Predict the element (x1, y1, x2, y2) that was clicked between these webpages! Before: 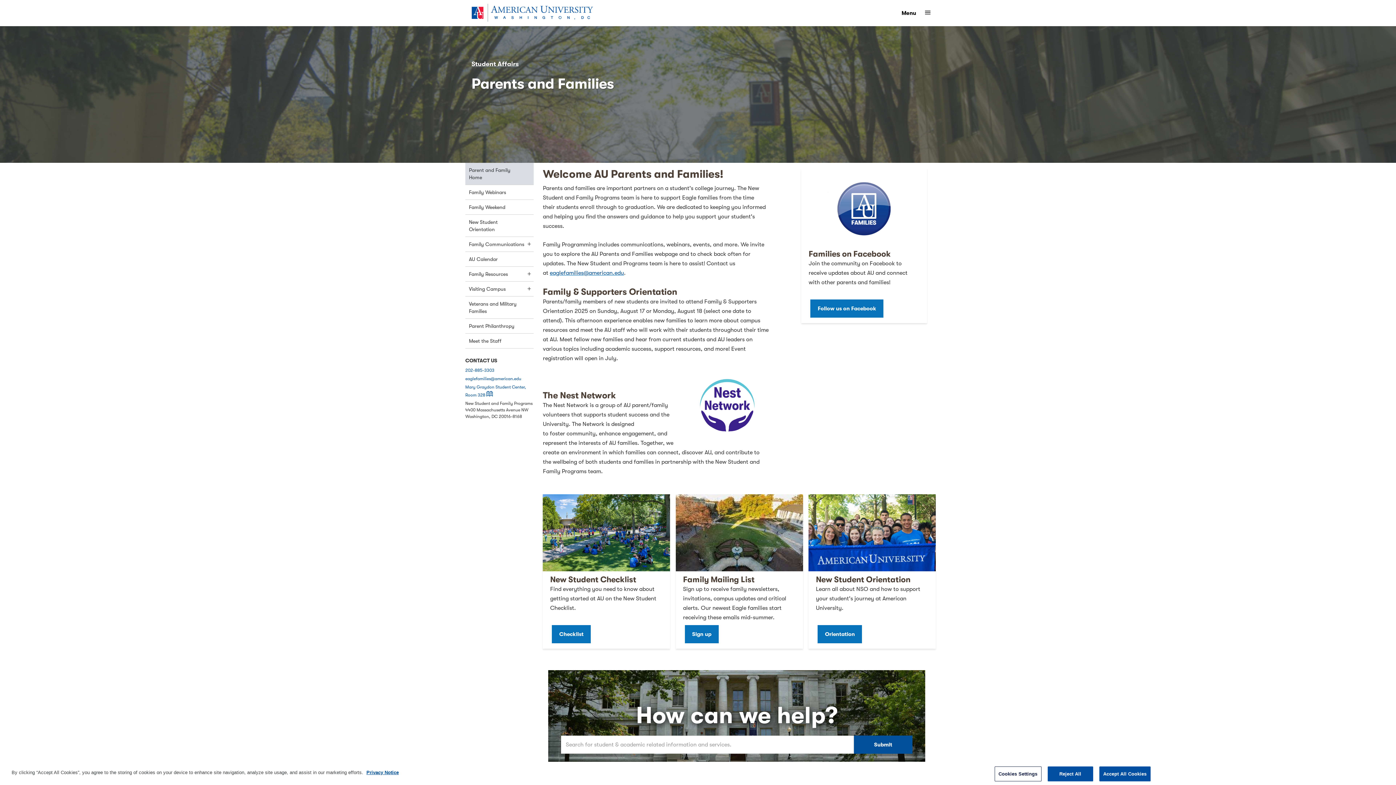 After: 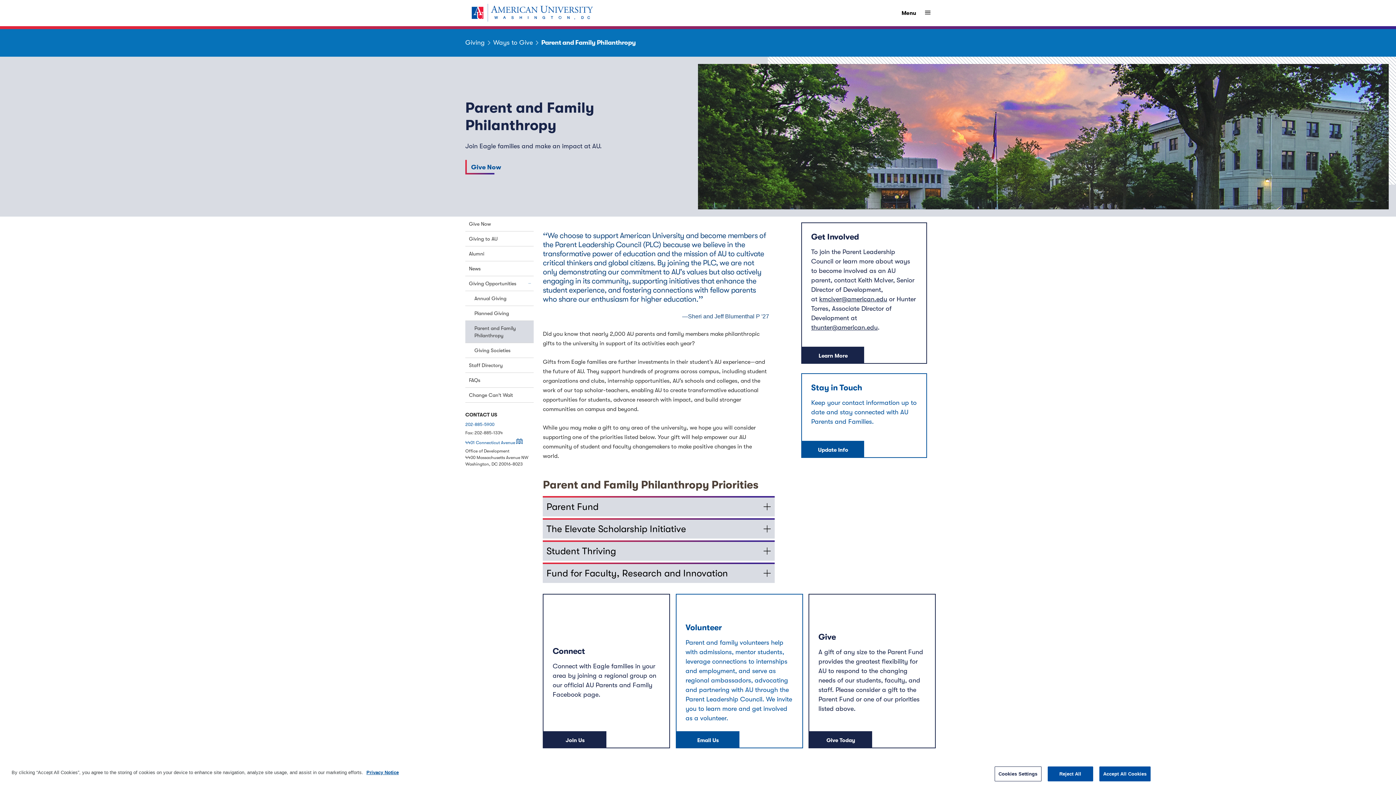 Action: label: Parent Philanthropy bbox: (465, 318, 533, 333)